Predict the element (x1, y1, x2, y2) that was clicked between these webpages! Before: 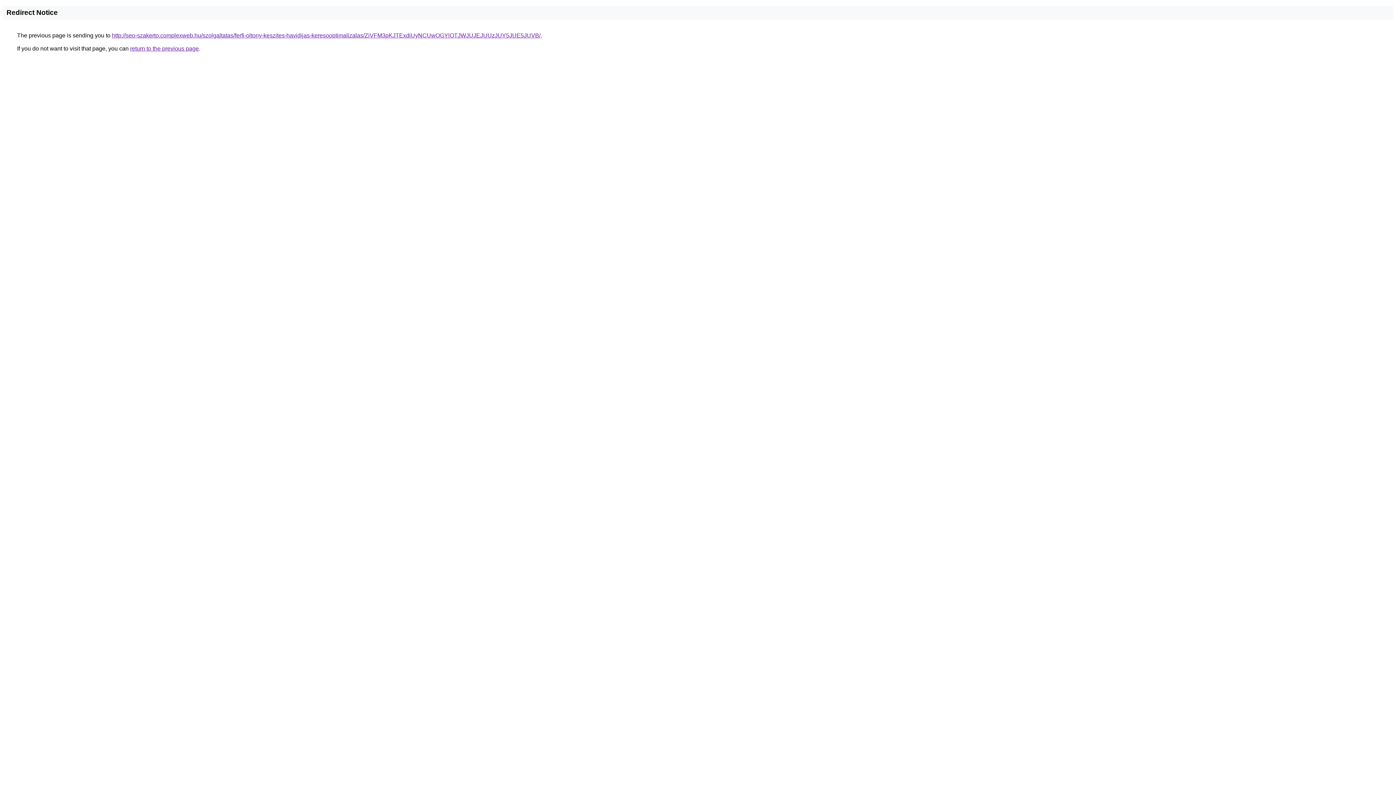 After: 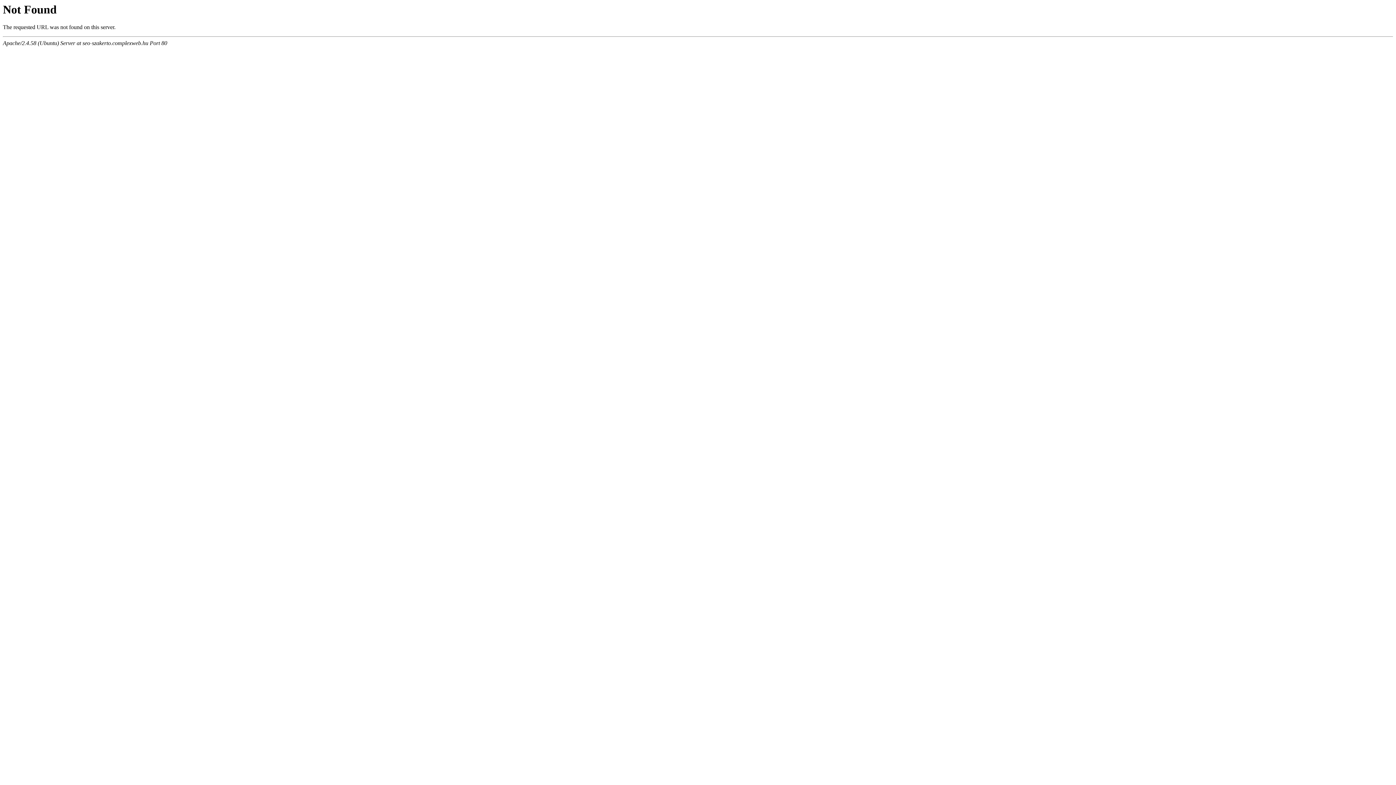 Action: bbox: (112, 32, 540, 38) label: http://seo-szakerto.complexweb.hu/szolgaltatas/ferfi-oltony-keszites-havidijas-keresooptimalizalas/ZiVFM3pKJTExdiUyNCUwOGYlOTJWJUJEJUUzJUY5JUE5JUVB/